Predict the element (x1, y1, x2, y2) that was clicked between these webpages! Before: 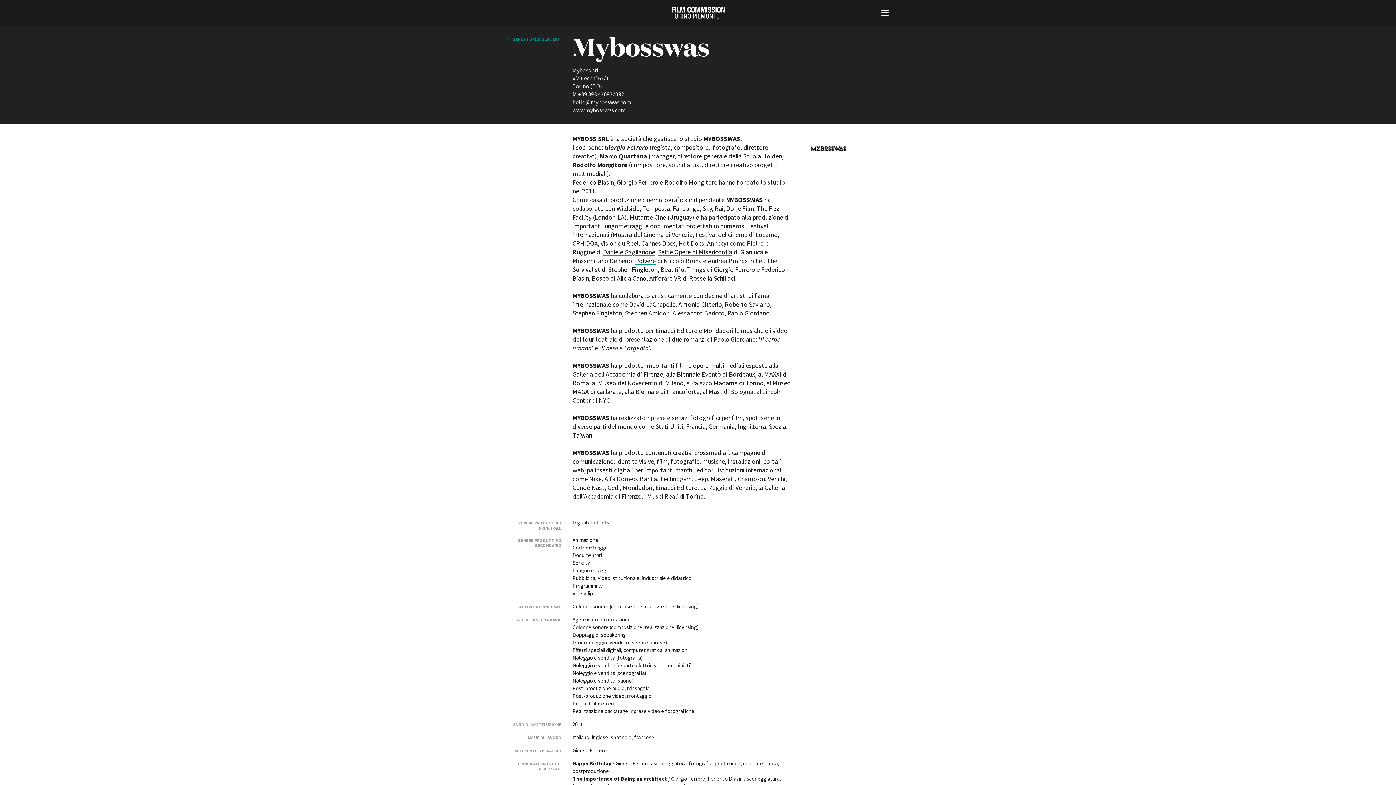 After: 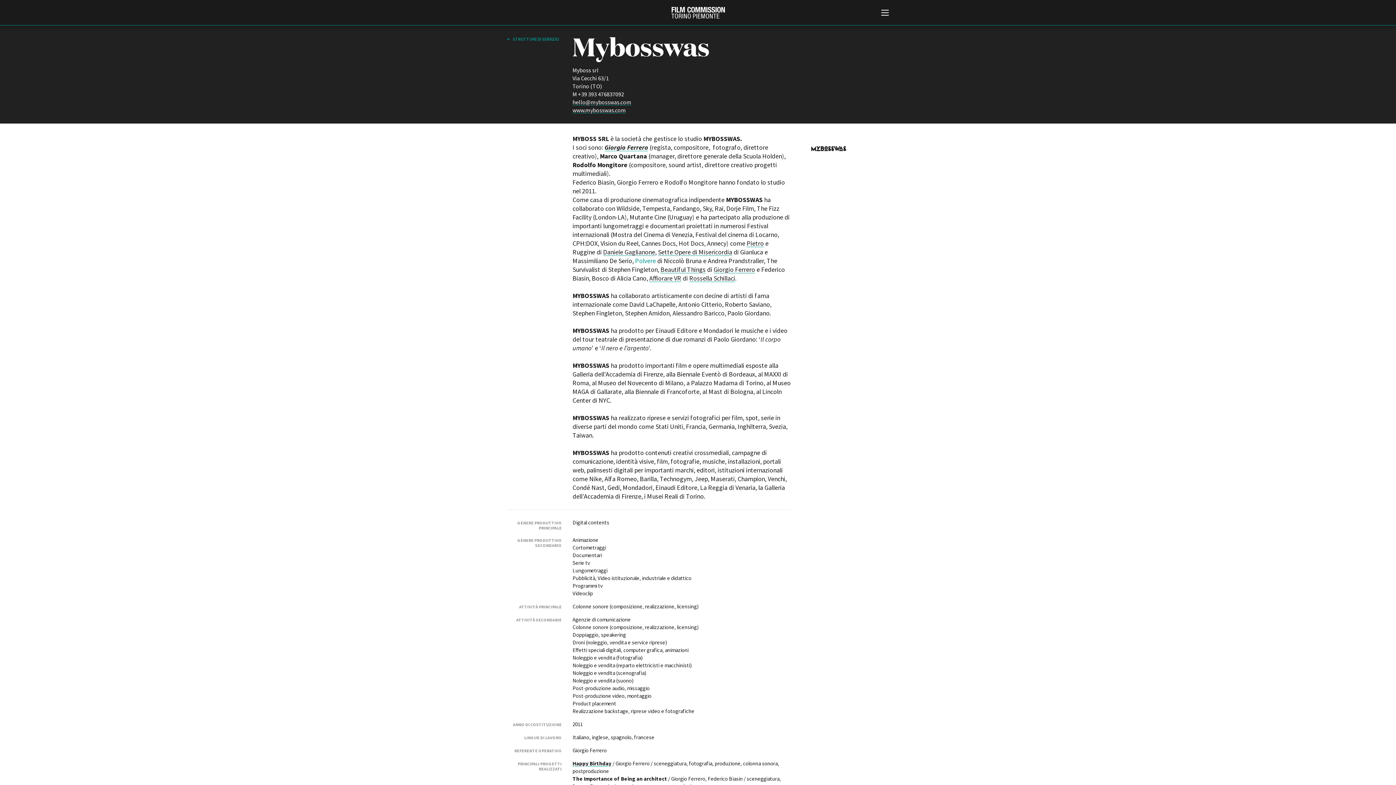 Action: bbox: (635, 256, 655, 265) label: Polvere